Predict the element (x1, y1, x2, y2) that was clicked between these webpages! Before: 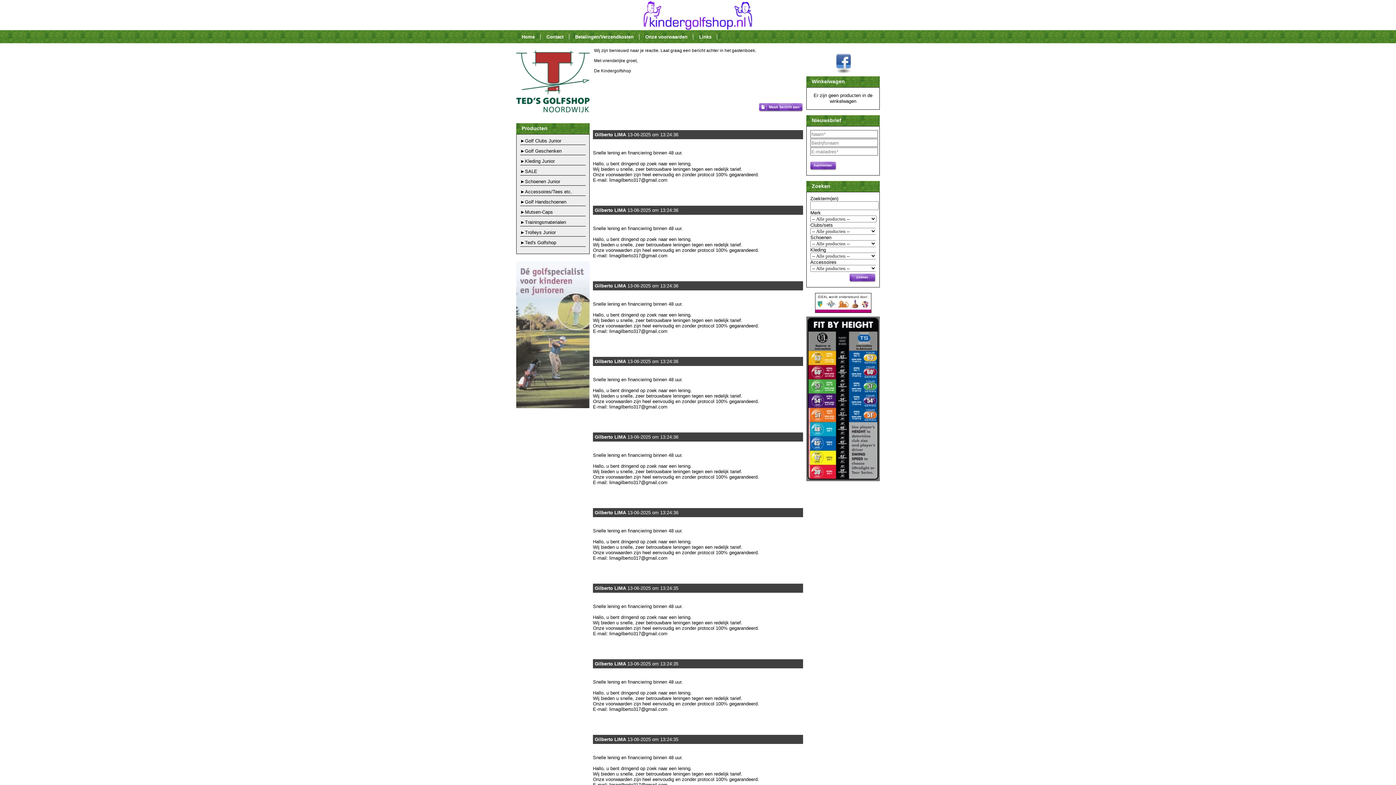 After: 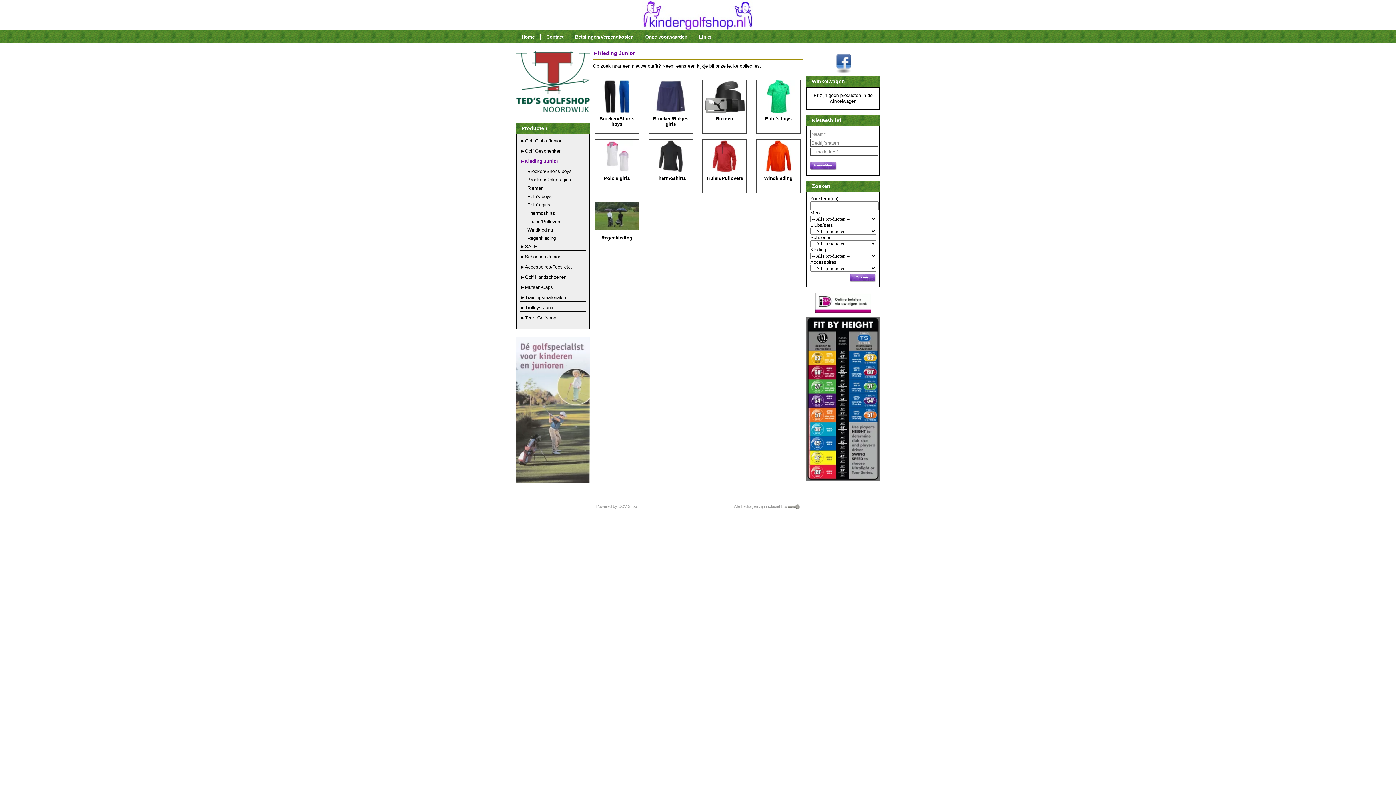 Action: label: ►Kleding Junior bbox: (520, 158, 554, 164)